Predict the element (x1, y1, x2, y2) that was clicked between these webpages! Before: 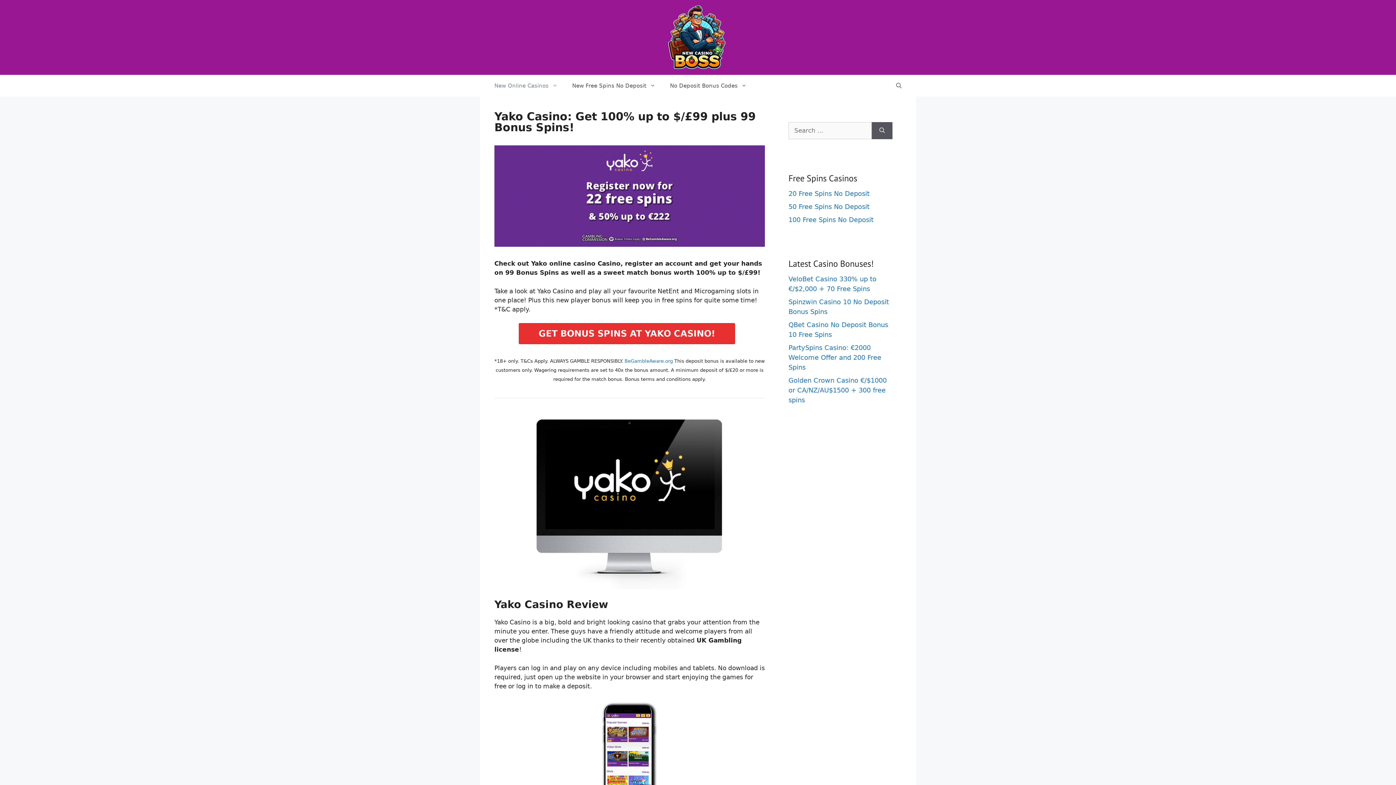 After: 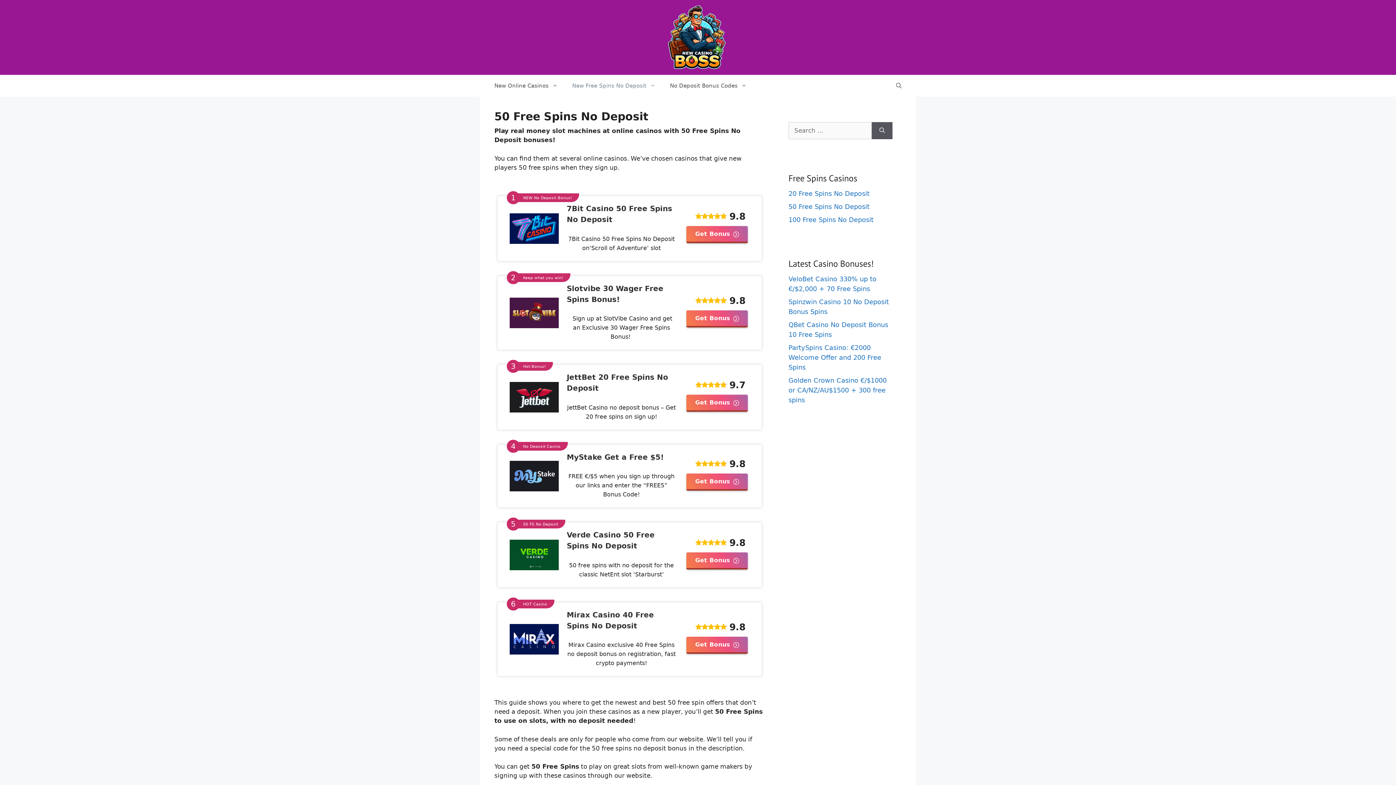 Action: bbox: (788, 202, 869, 210) label: 50 Free Spins No Deposit